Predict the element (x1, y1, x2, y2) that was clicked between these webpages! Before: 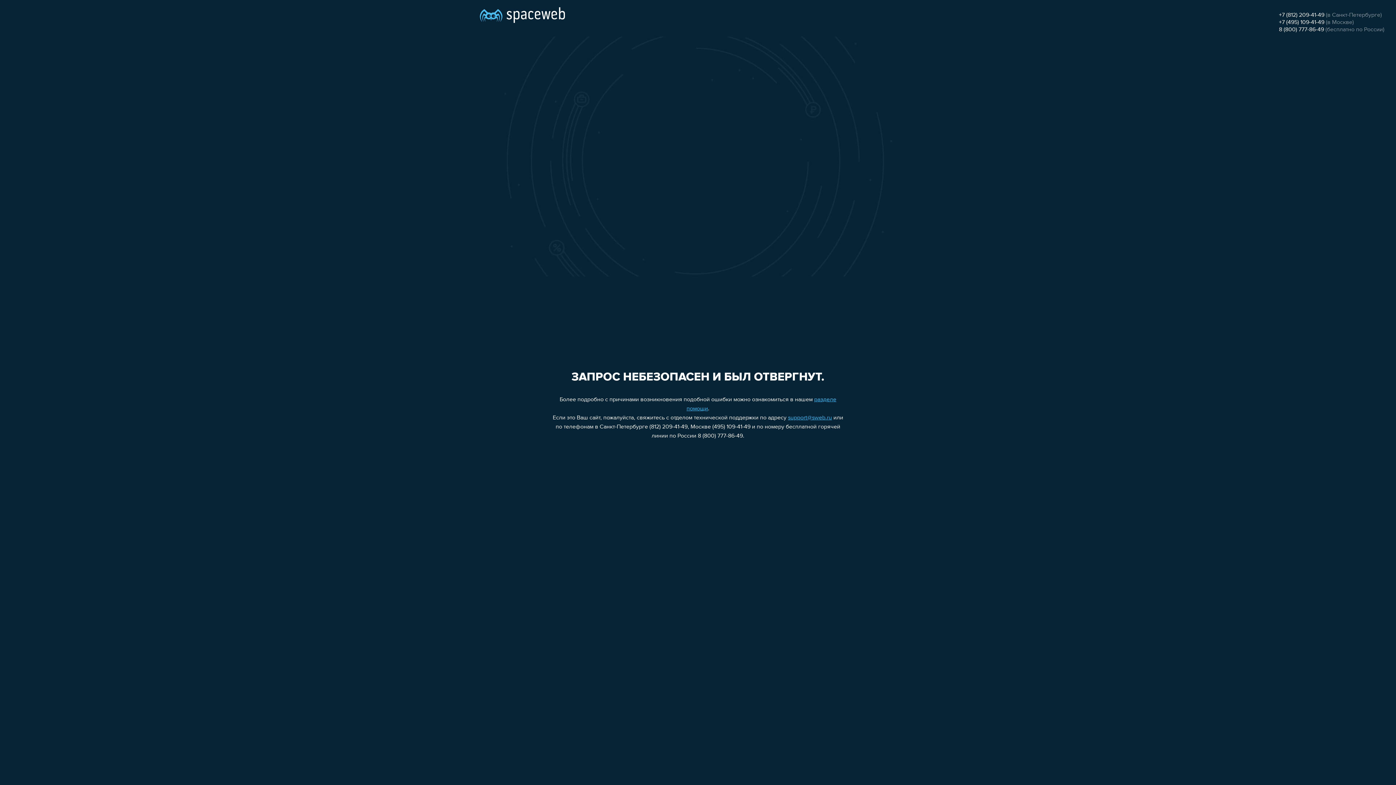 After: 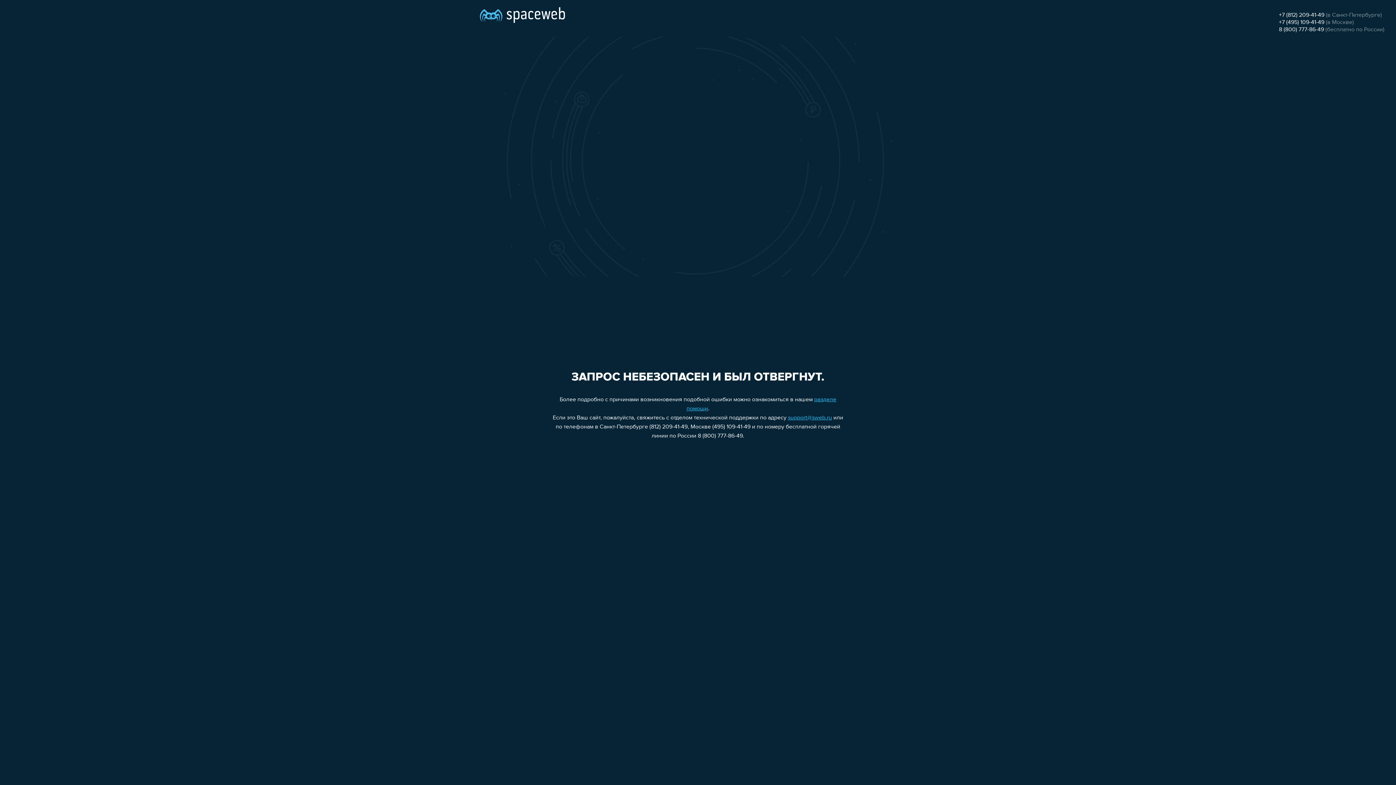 Action: label: support@sweb.ru bbox: (788, 415, 832, 421)